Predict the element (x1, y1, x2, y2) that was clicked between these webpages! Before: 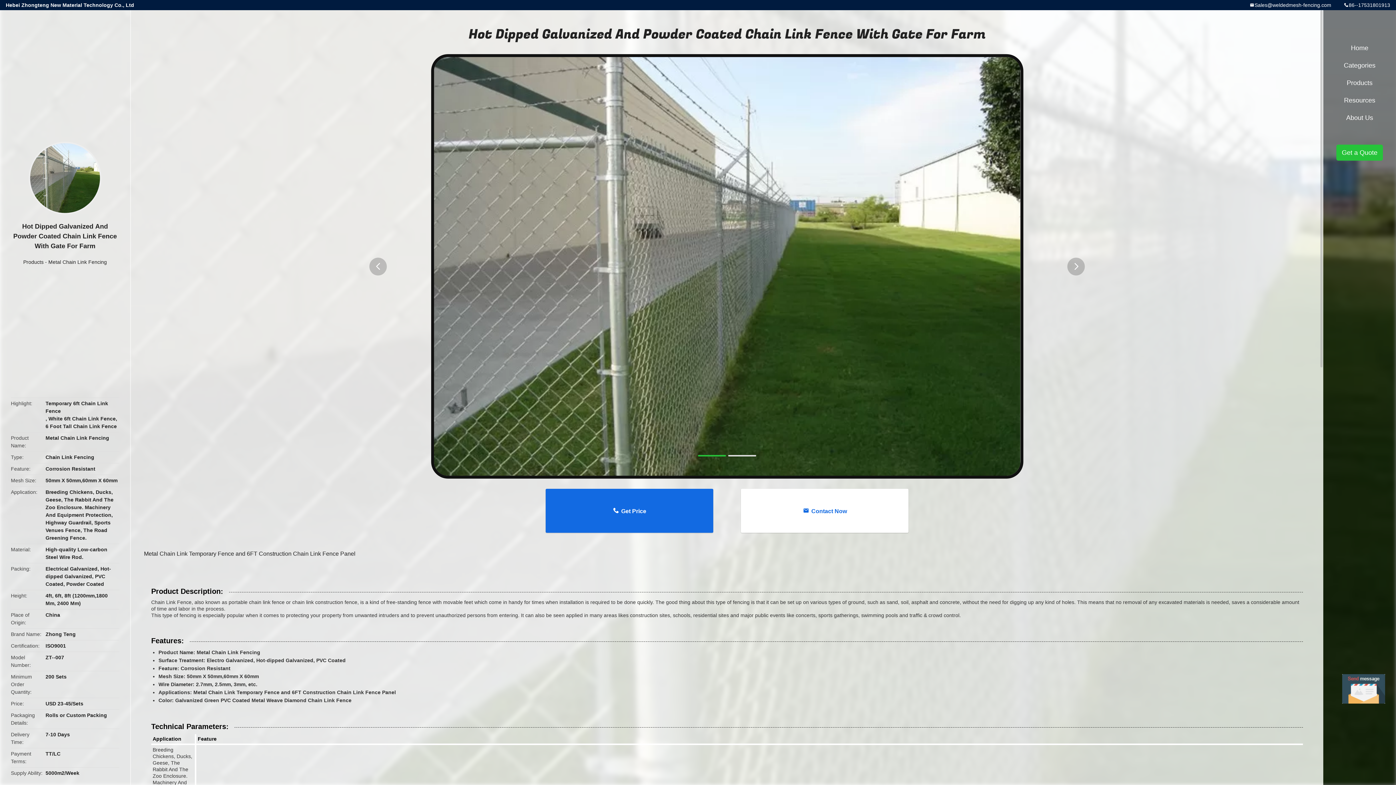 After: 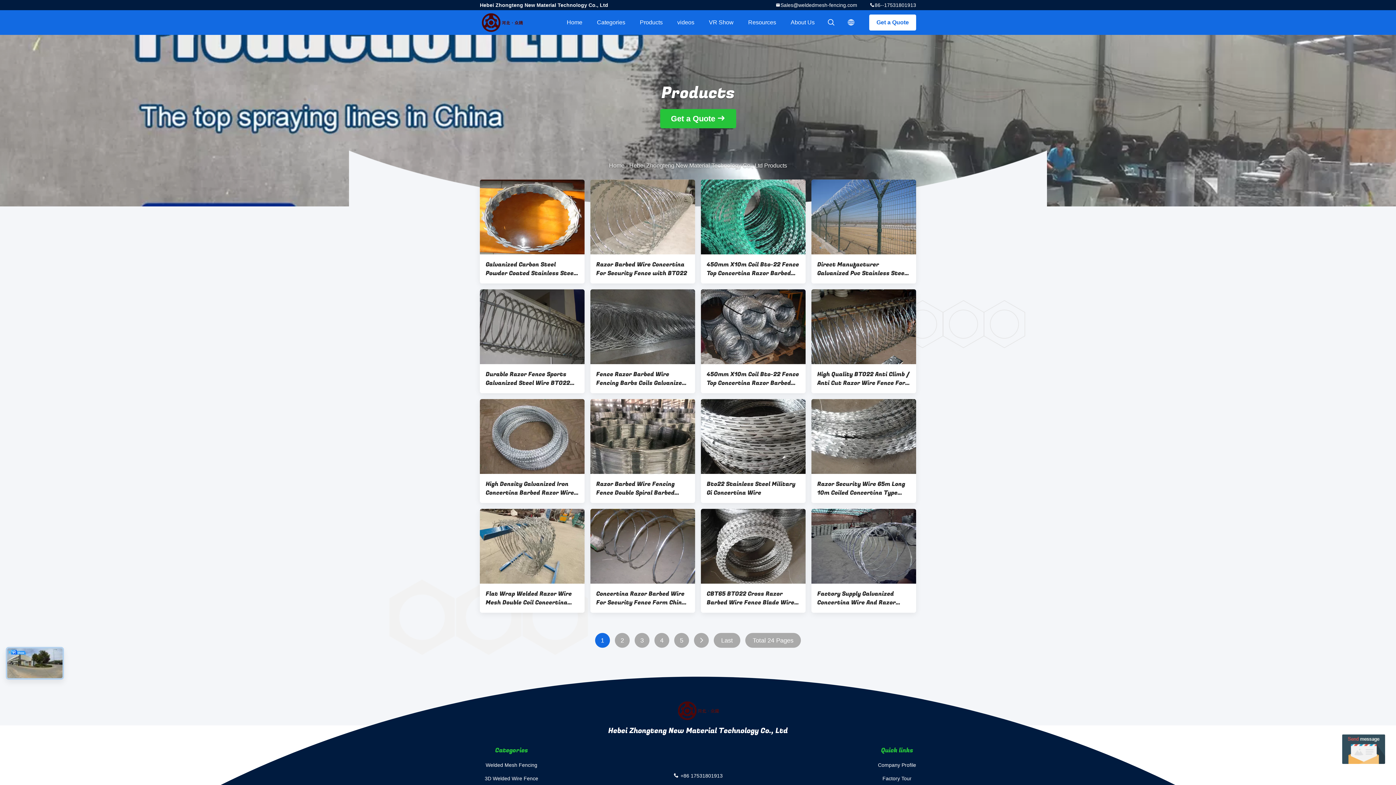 Action: bbox: (23, 259, 43, 265) label: Products